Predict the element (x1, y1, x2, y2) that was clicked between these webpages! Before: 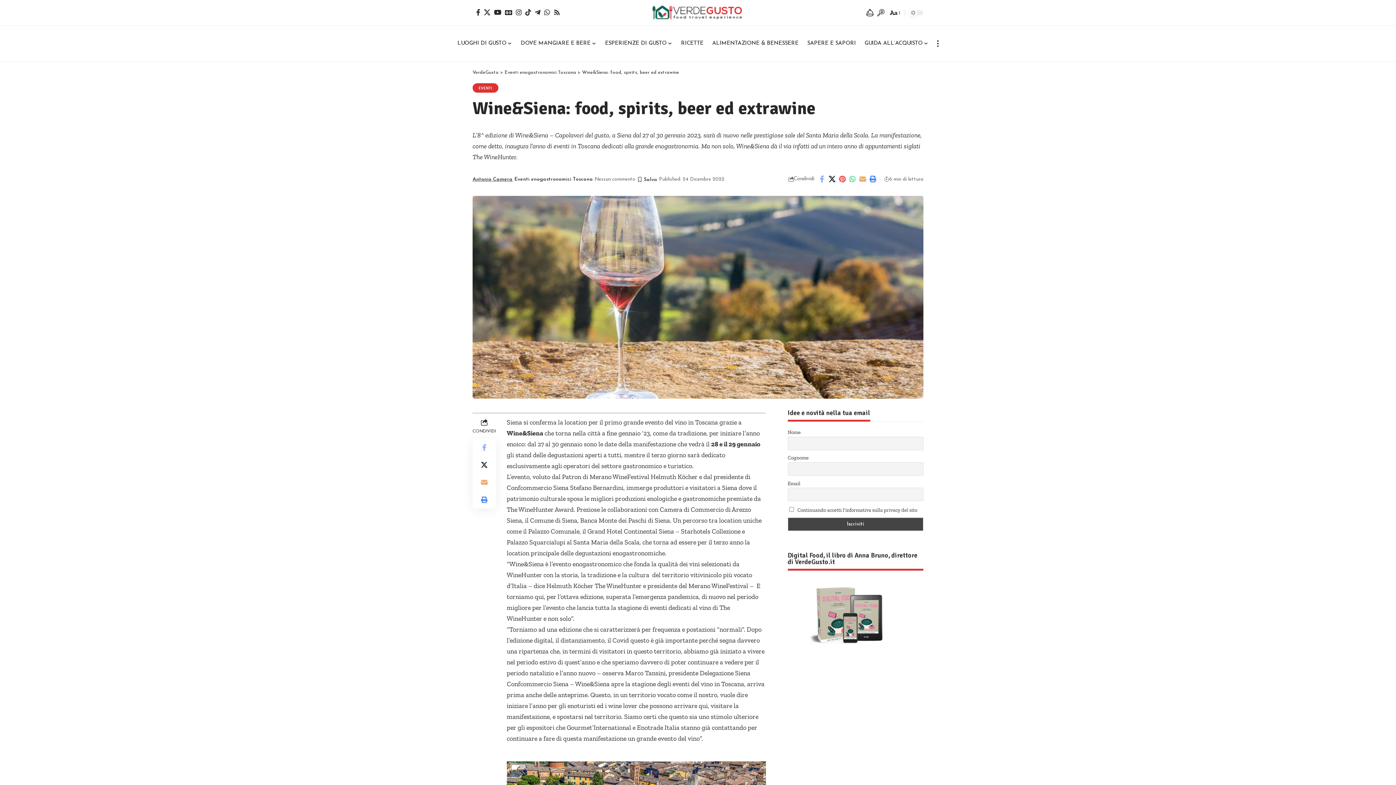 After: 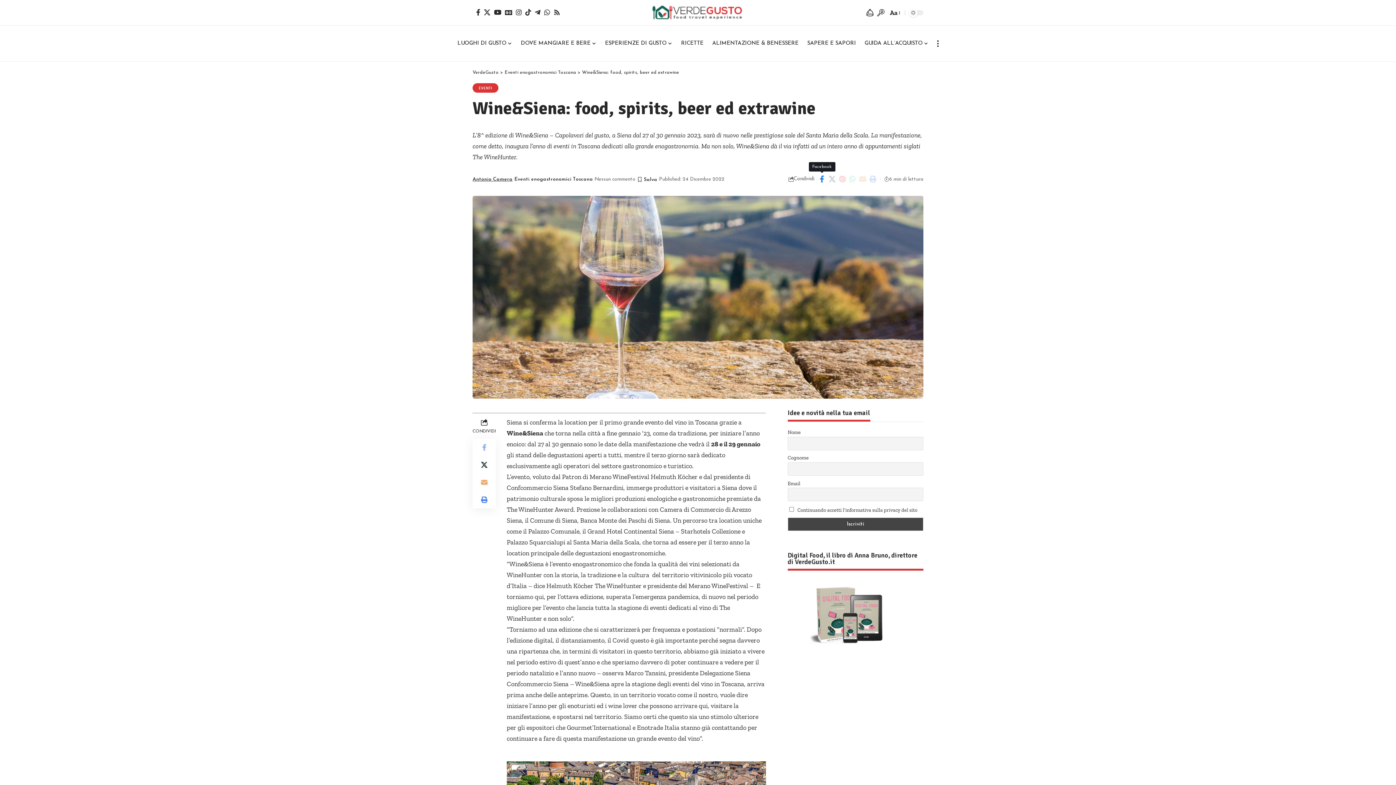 Action: label: Share on Facebook bbox: (817, 173, 827, 185)